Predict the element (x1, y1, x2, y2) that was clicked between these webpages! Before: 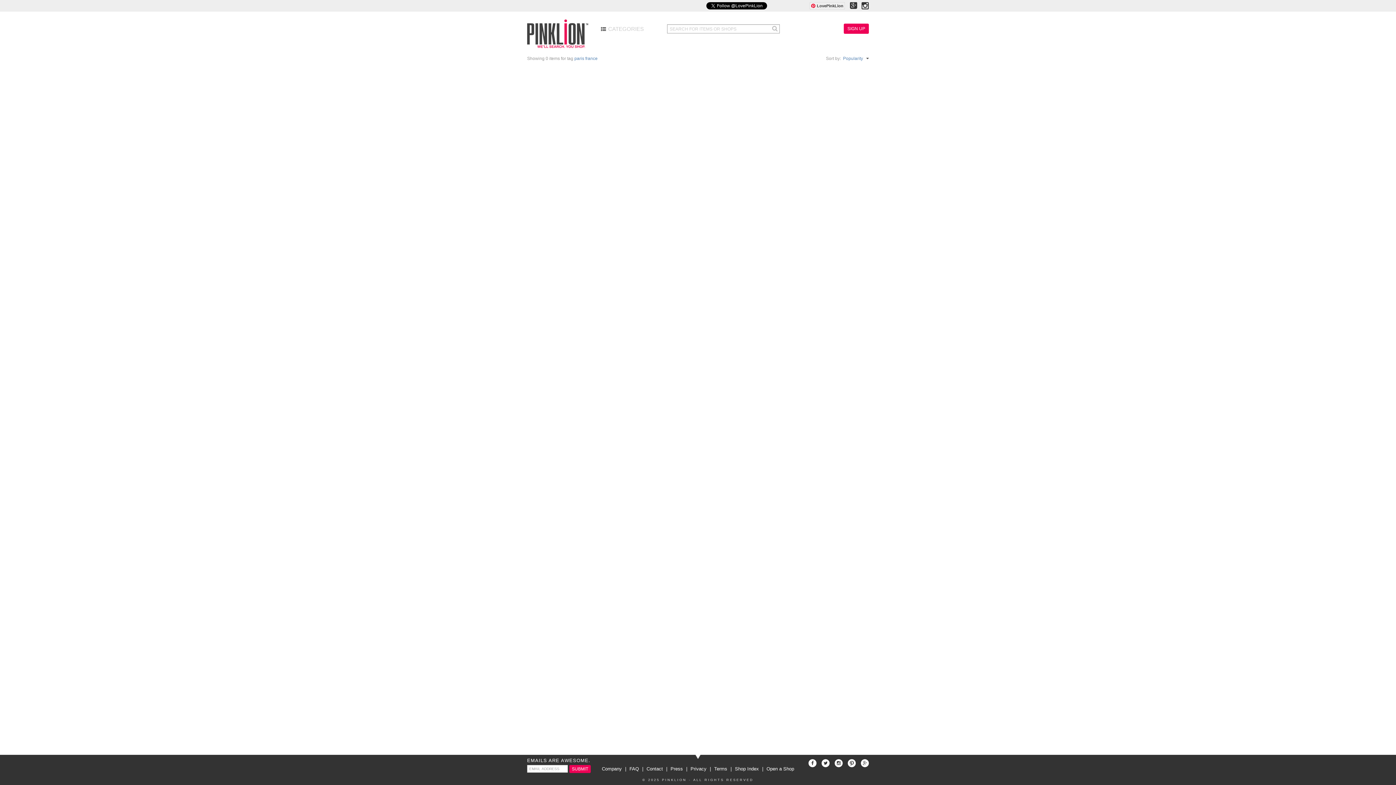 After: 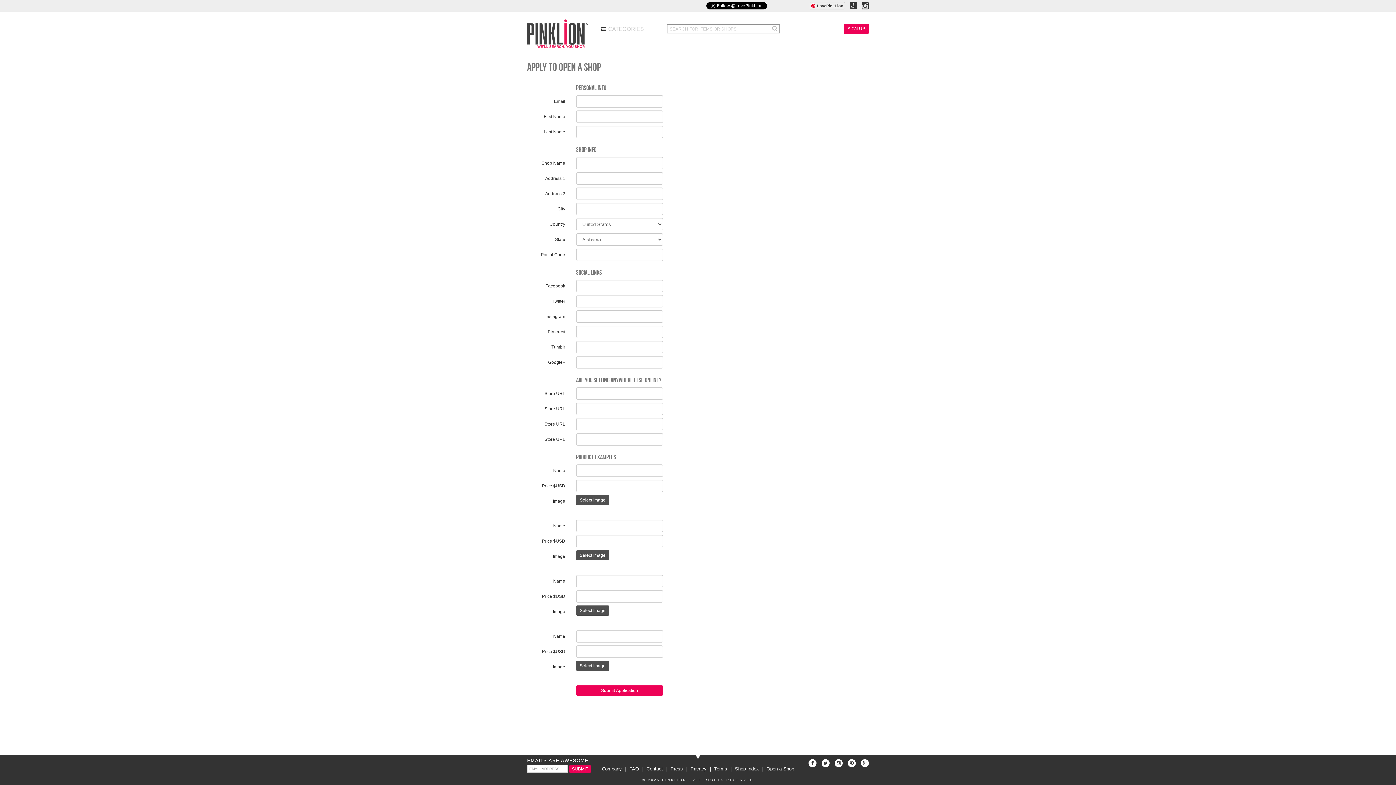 Action: bbox: (764, 766, 796, 772) label: Open a Shop